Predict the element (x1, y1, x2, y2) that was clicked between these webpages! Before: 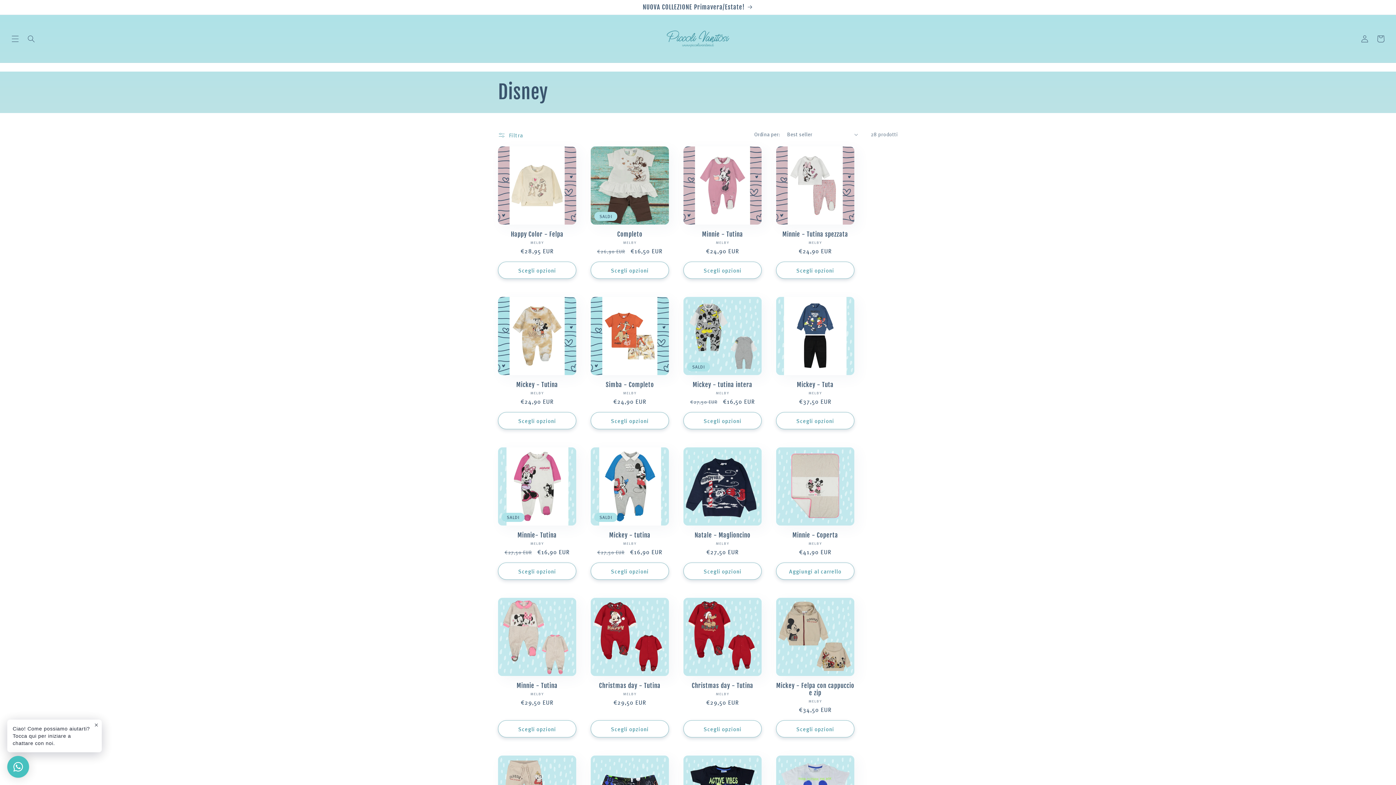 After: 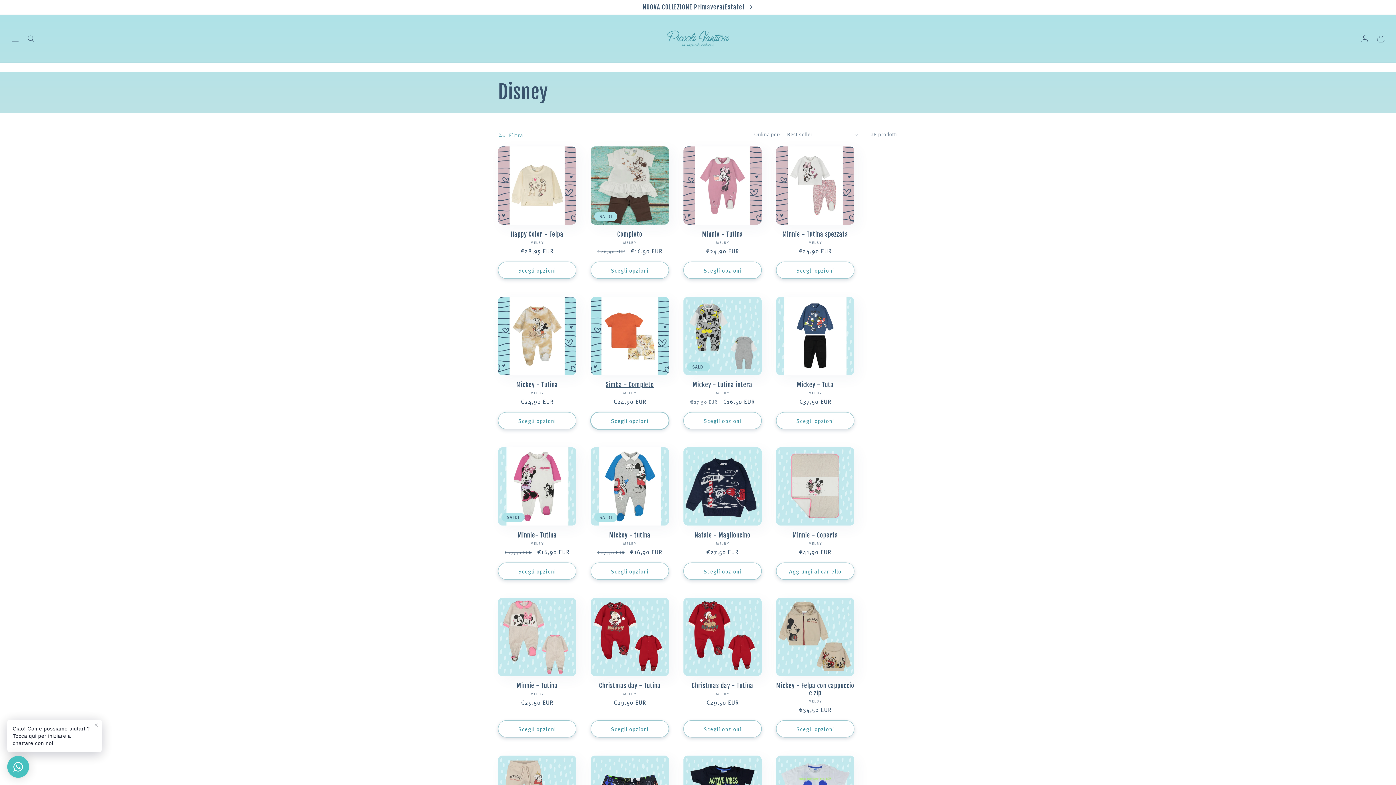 Action: bbox: (590, 412, 669, 429) label: Scegli opzioni